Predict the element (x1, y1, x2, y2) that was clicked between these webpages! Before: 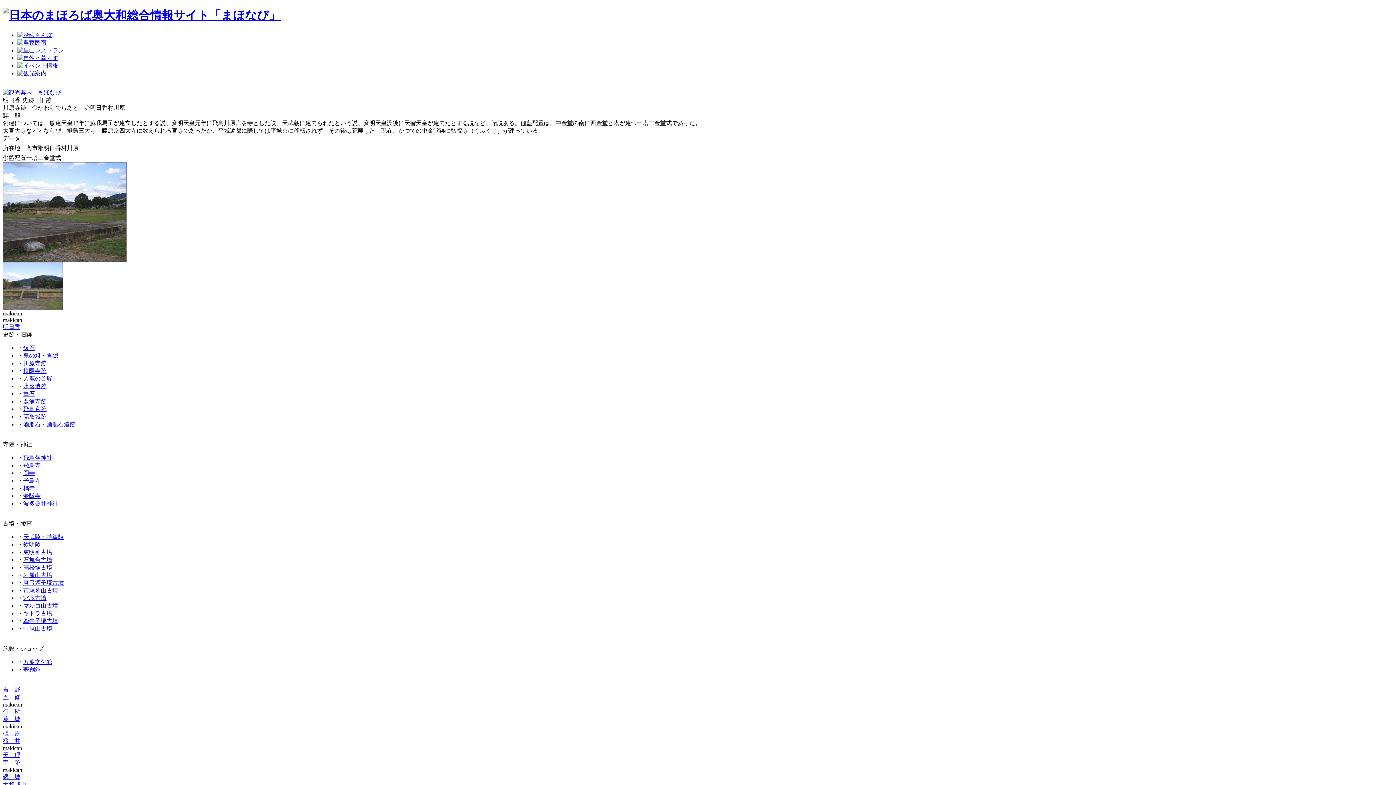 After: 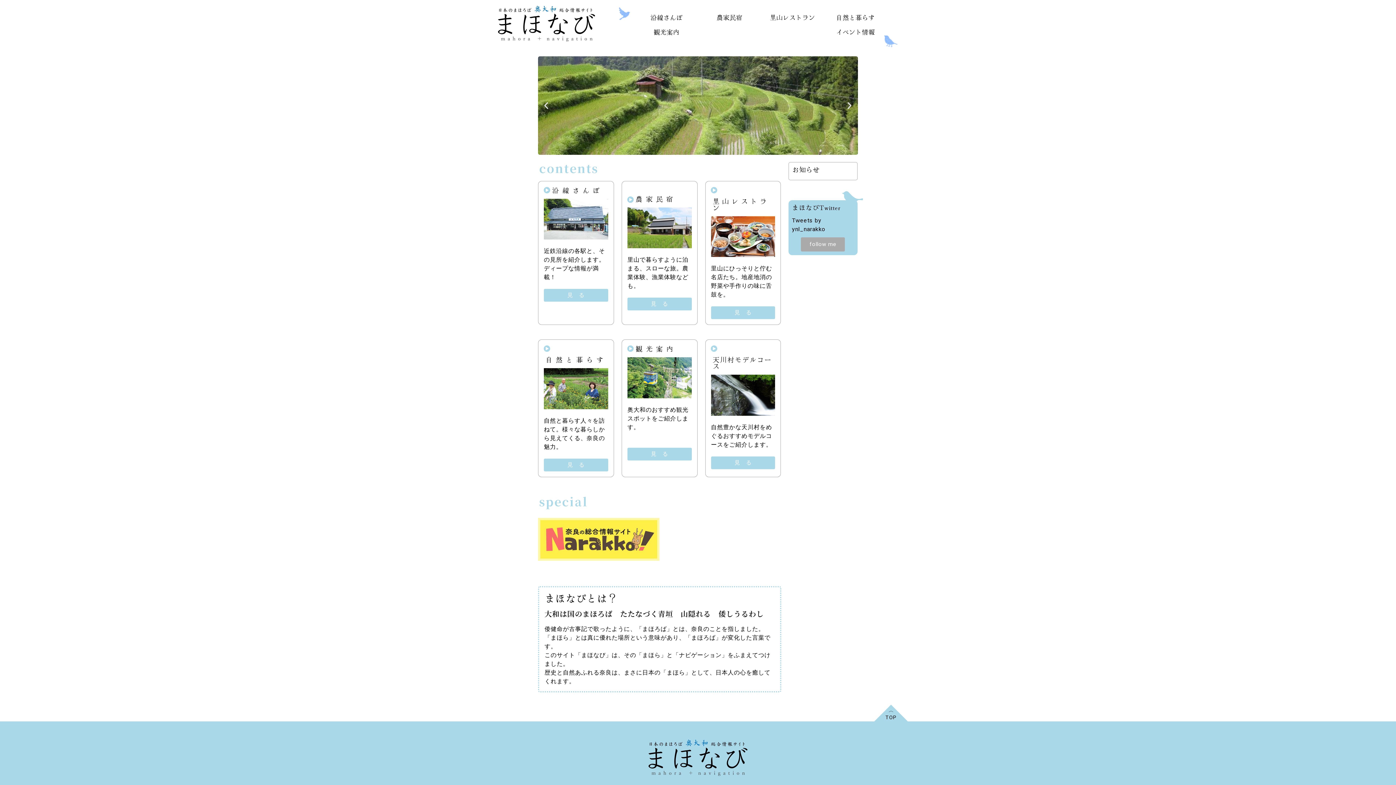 Action: bbox: (2, 8, 280, 21)